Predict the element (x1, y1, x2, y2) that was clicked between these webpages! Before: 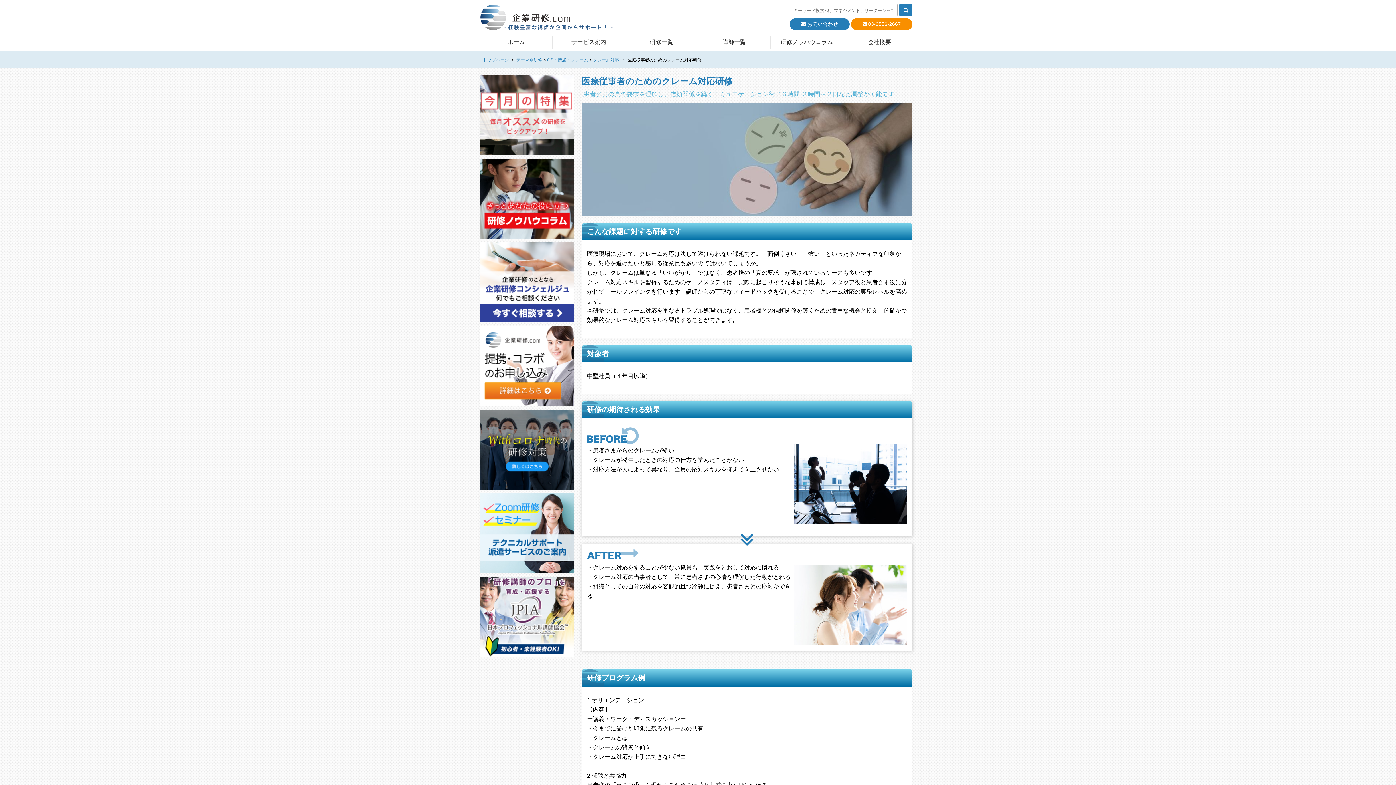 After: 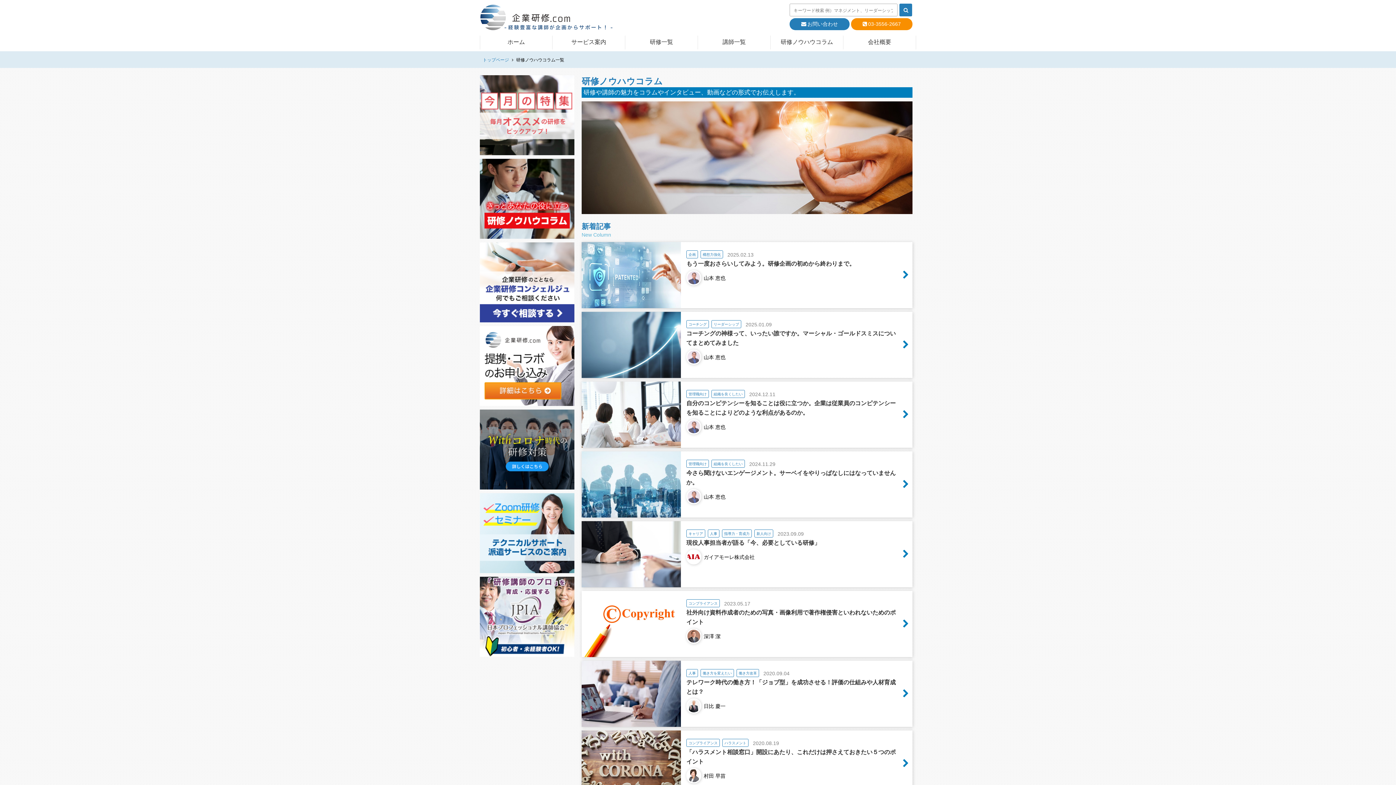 Action: bbox: (480, 160, 574, 166)